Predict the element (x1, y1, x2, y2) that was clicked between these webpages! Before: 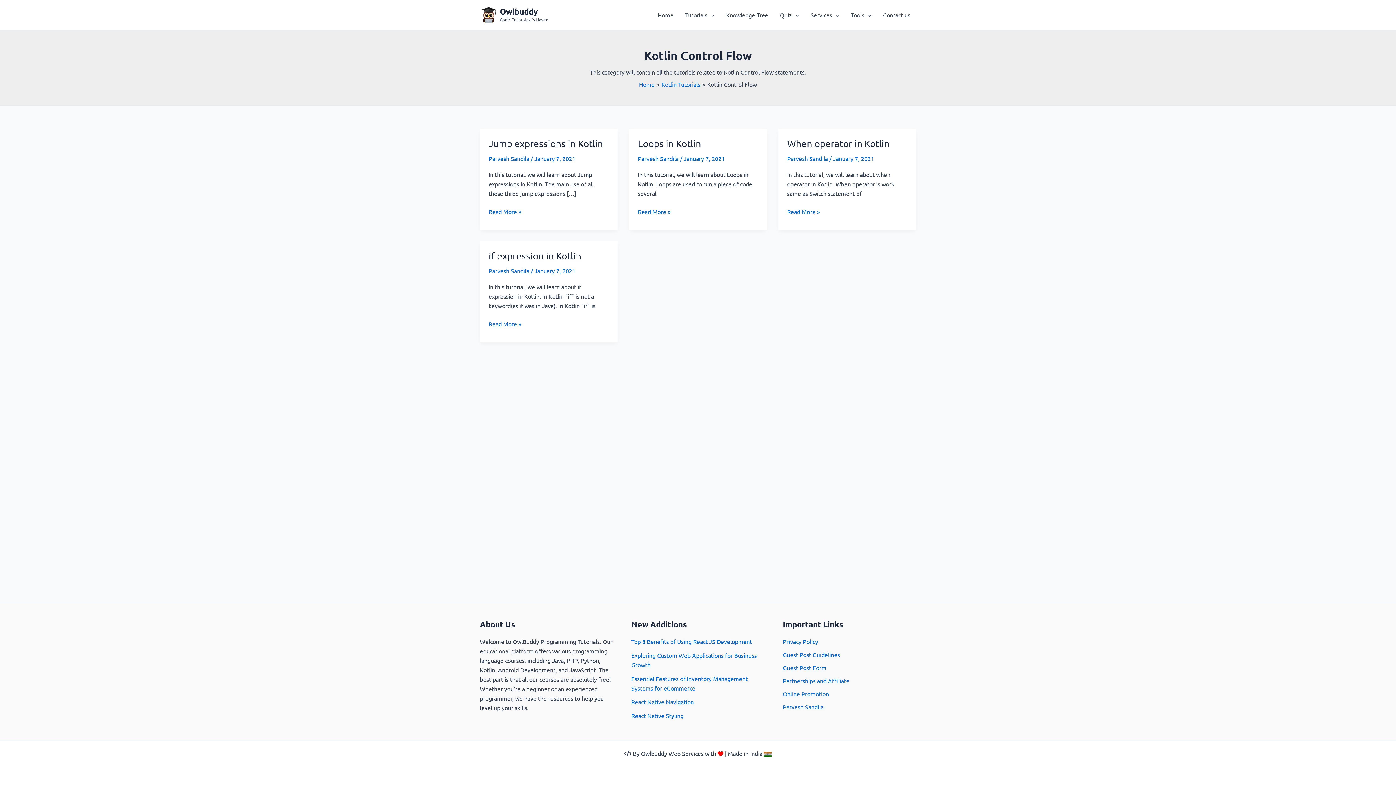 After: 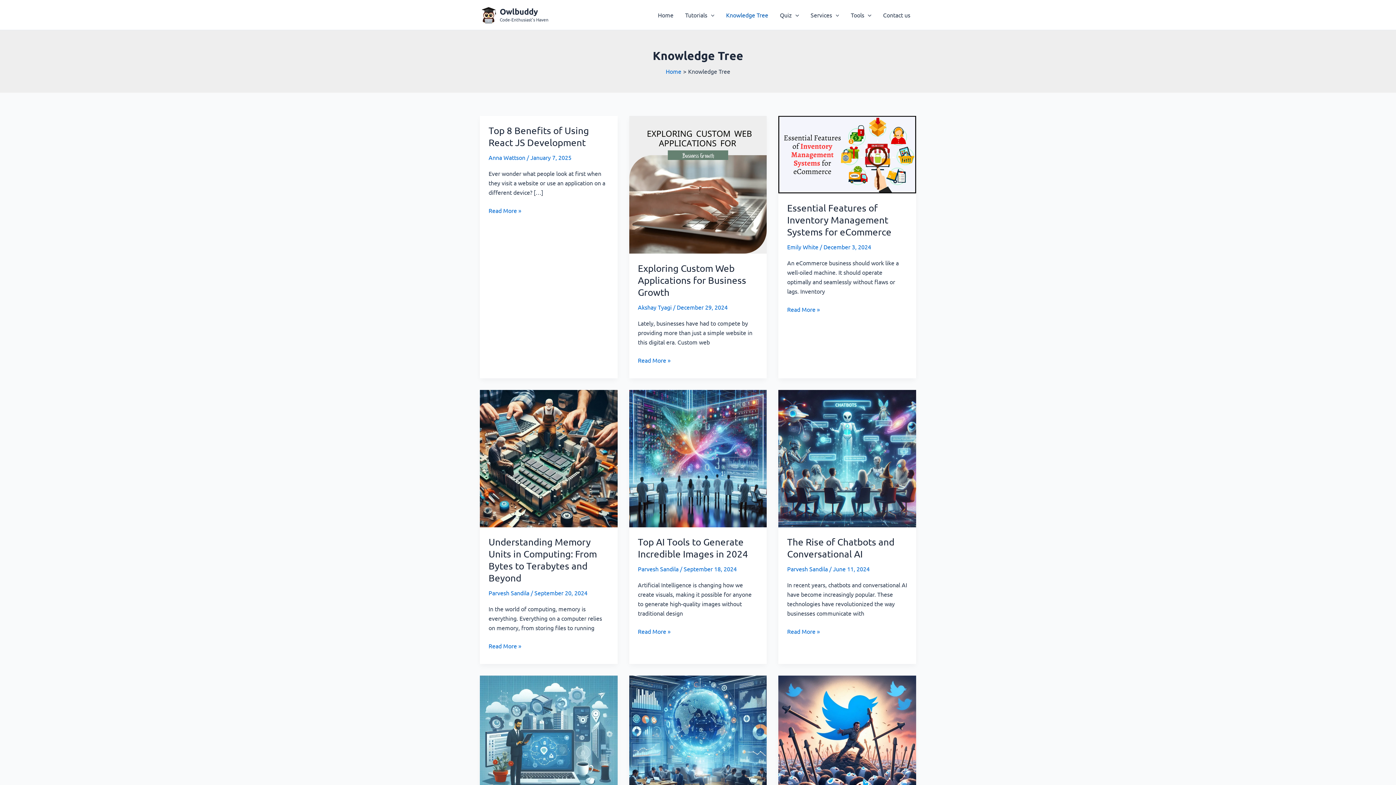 Action: bbox: (720, 0, 774, 29) label: Knowledge Tree